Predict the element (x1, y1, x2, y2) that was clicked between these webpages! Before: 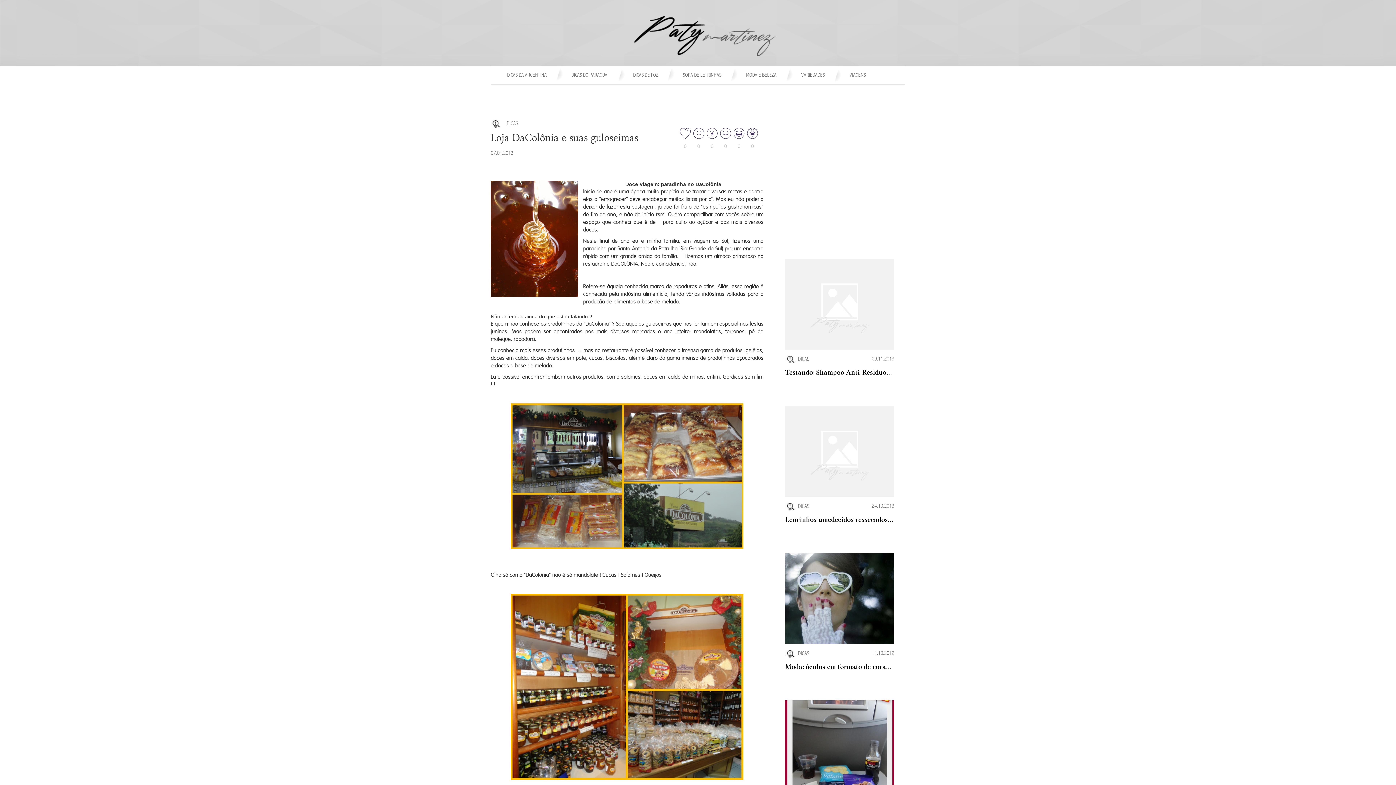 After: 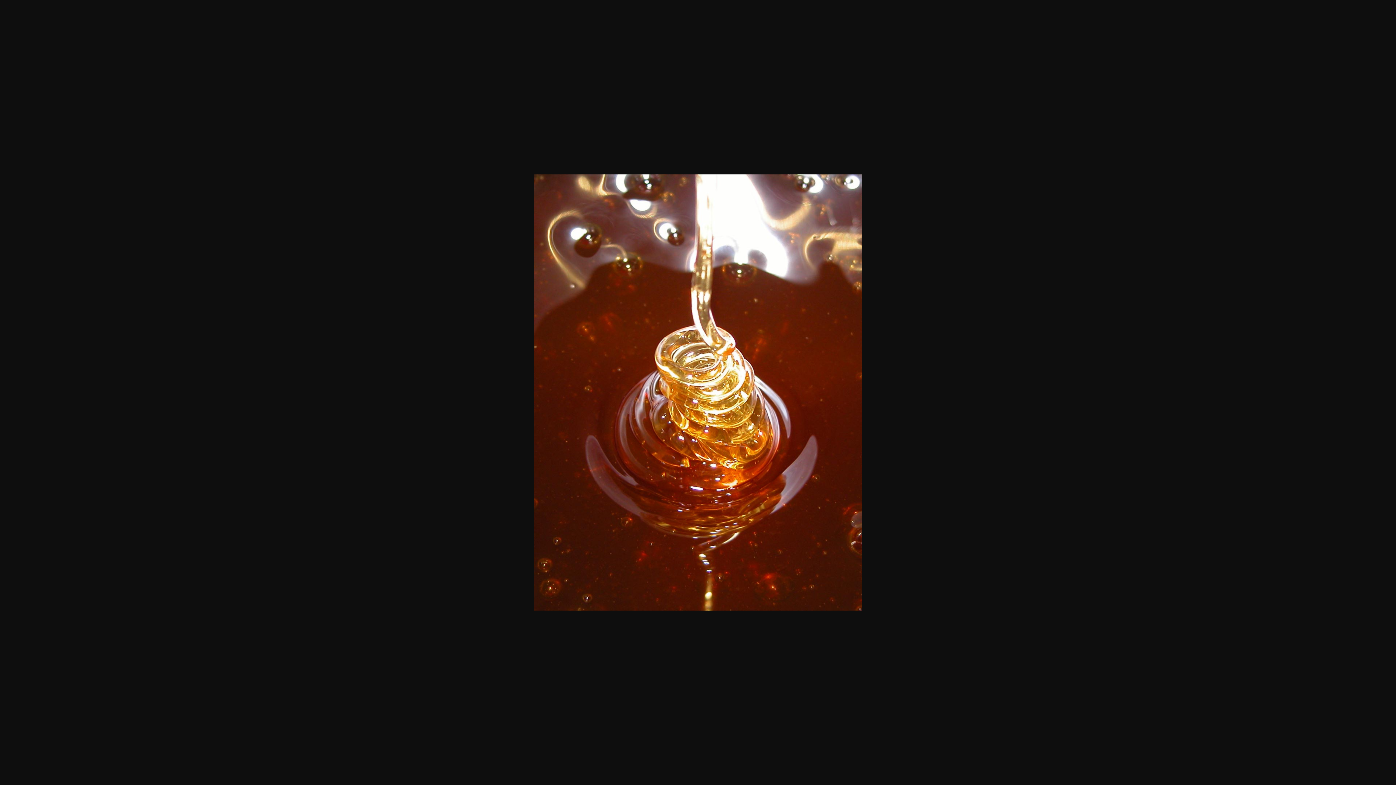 Action: bbox: (490, 180, 578, 296)